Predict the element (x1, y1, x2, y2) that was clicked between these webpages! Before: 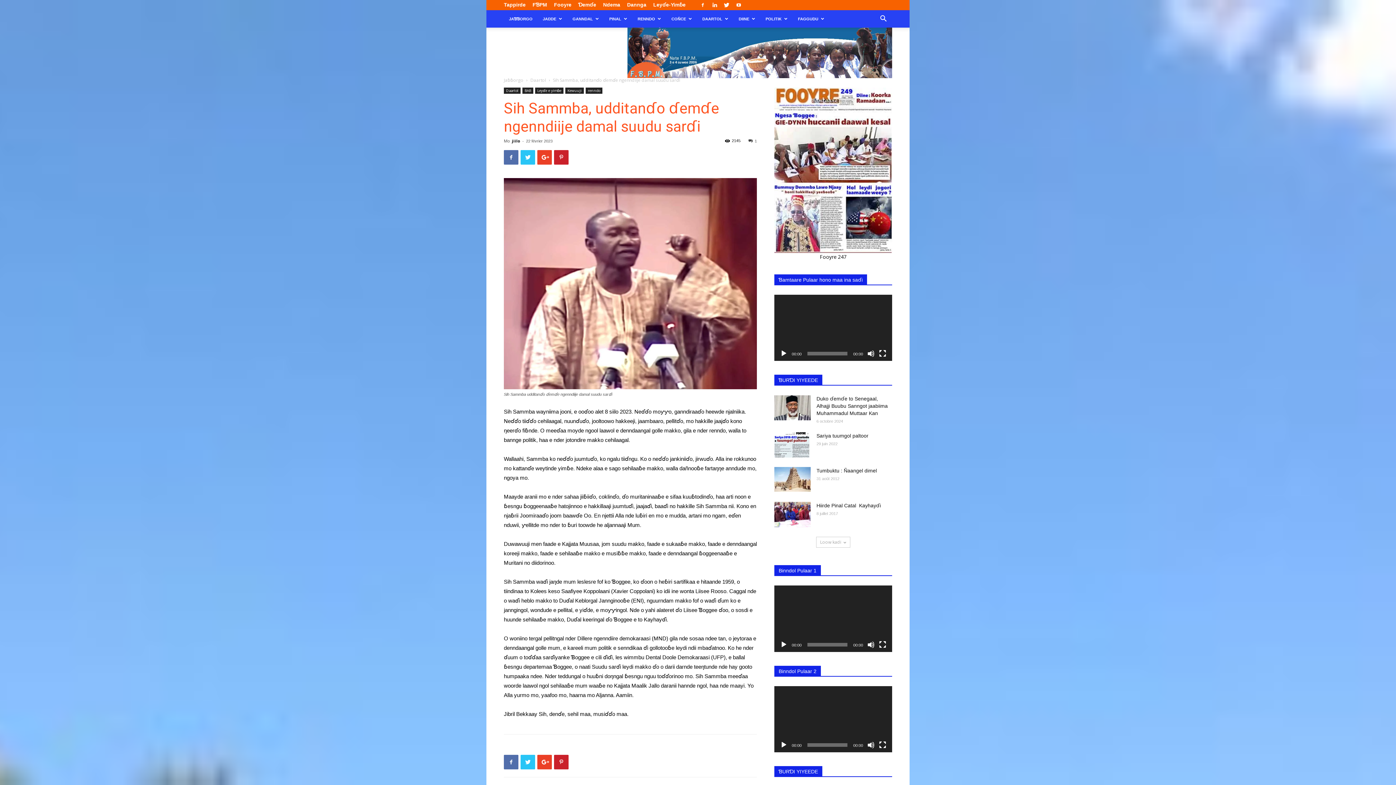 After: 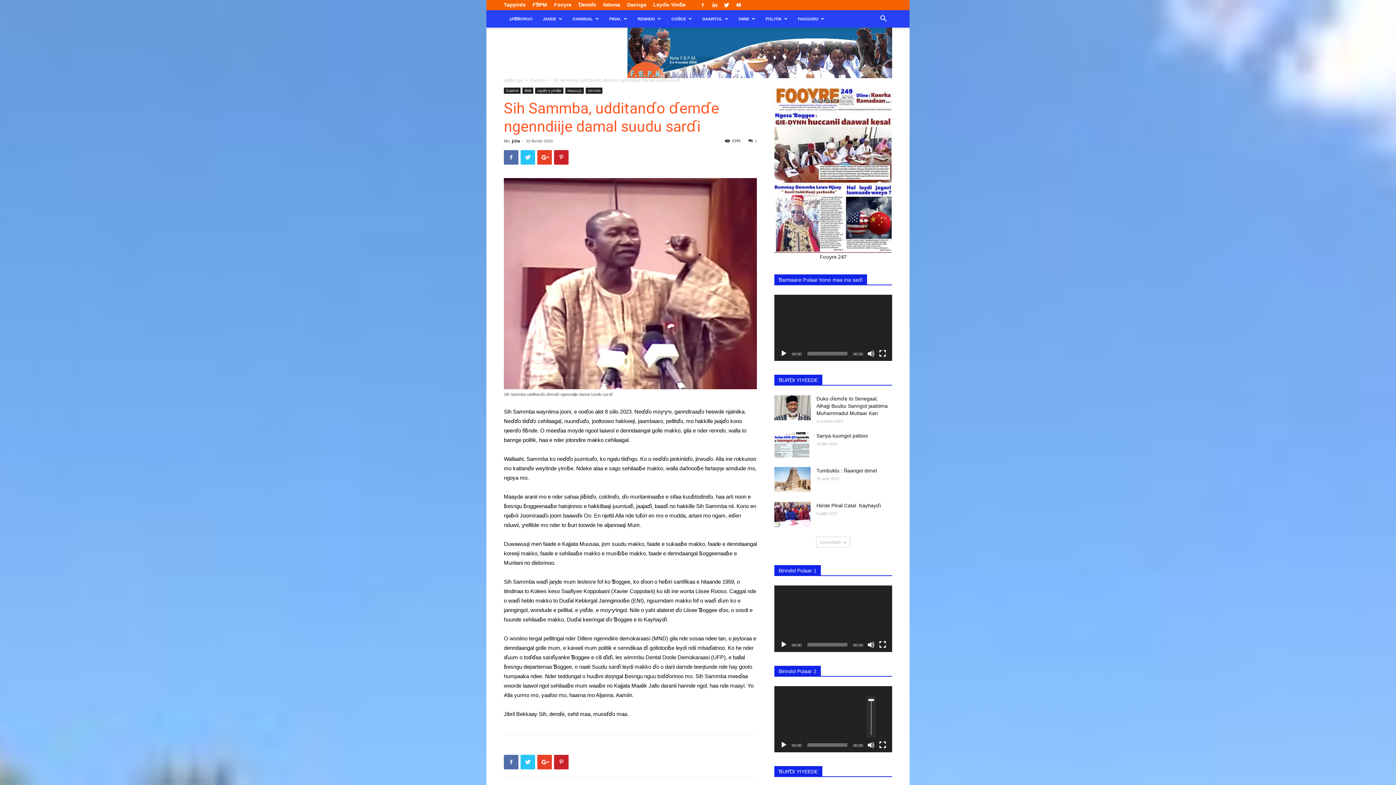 Action: label: Muet bbox: (867, 741, 874, 749)